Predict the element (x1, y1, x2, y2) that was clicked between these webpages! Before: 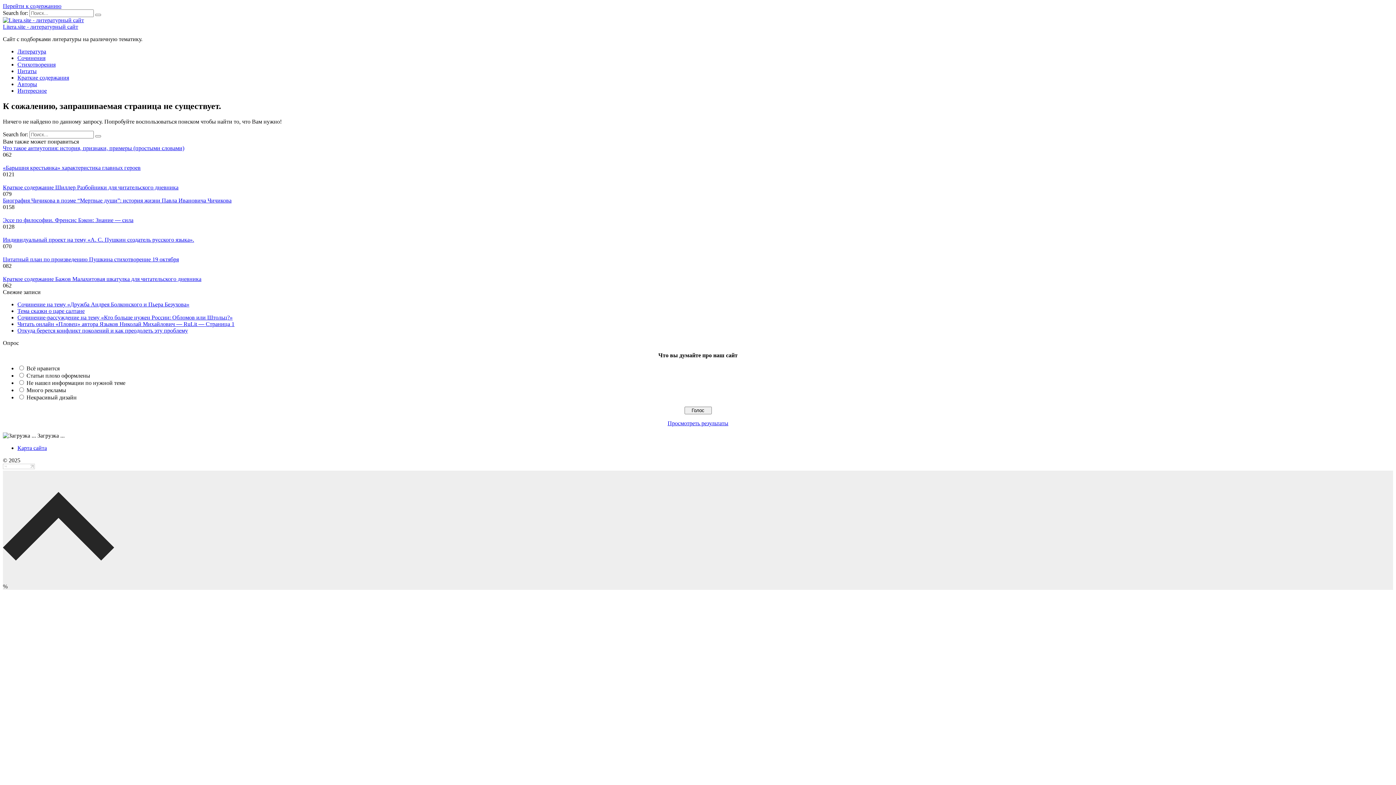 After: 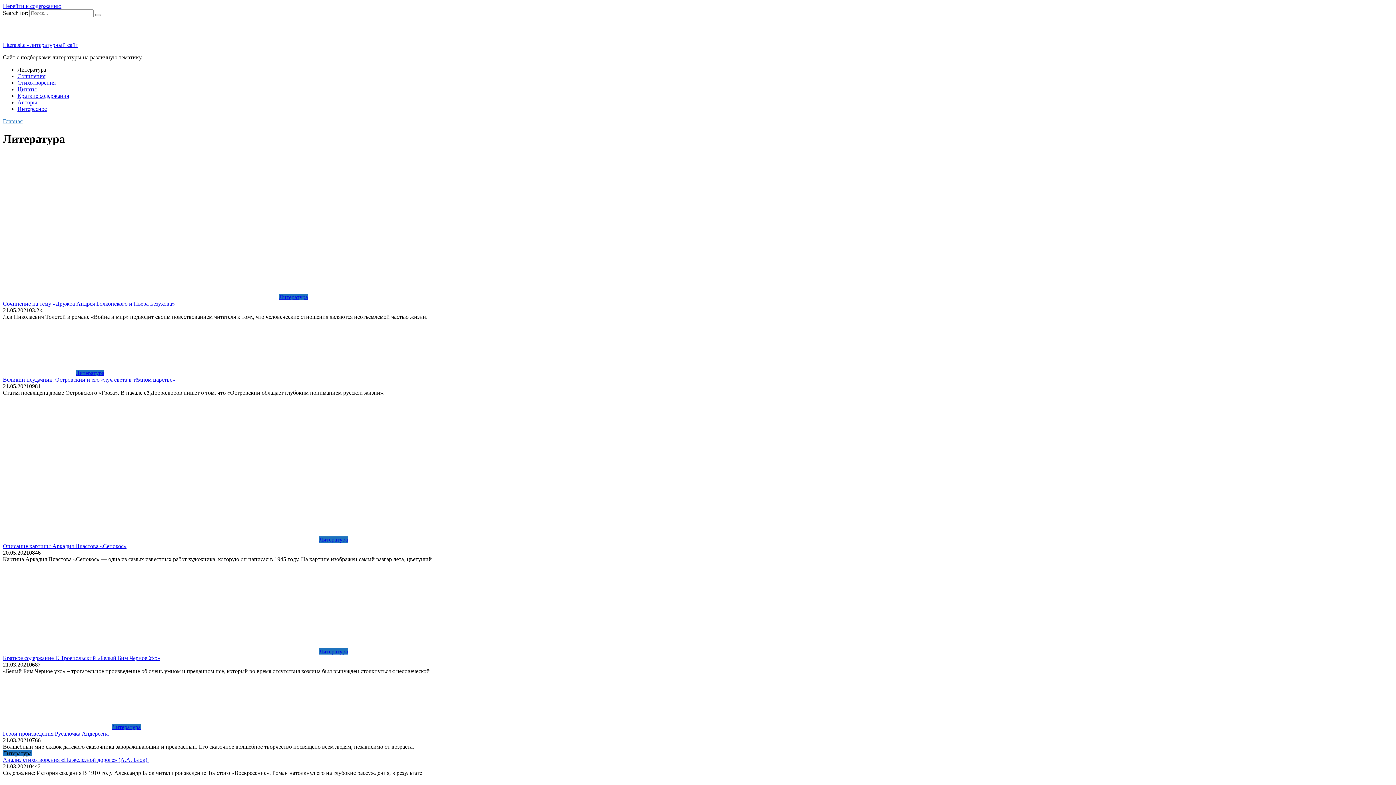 Action: bbox: (17, 48, 46, 54) label: Литература